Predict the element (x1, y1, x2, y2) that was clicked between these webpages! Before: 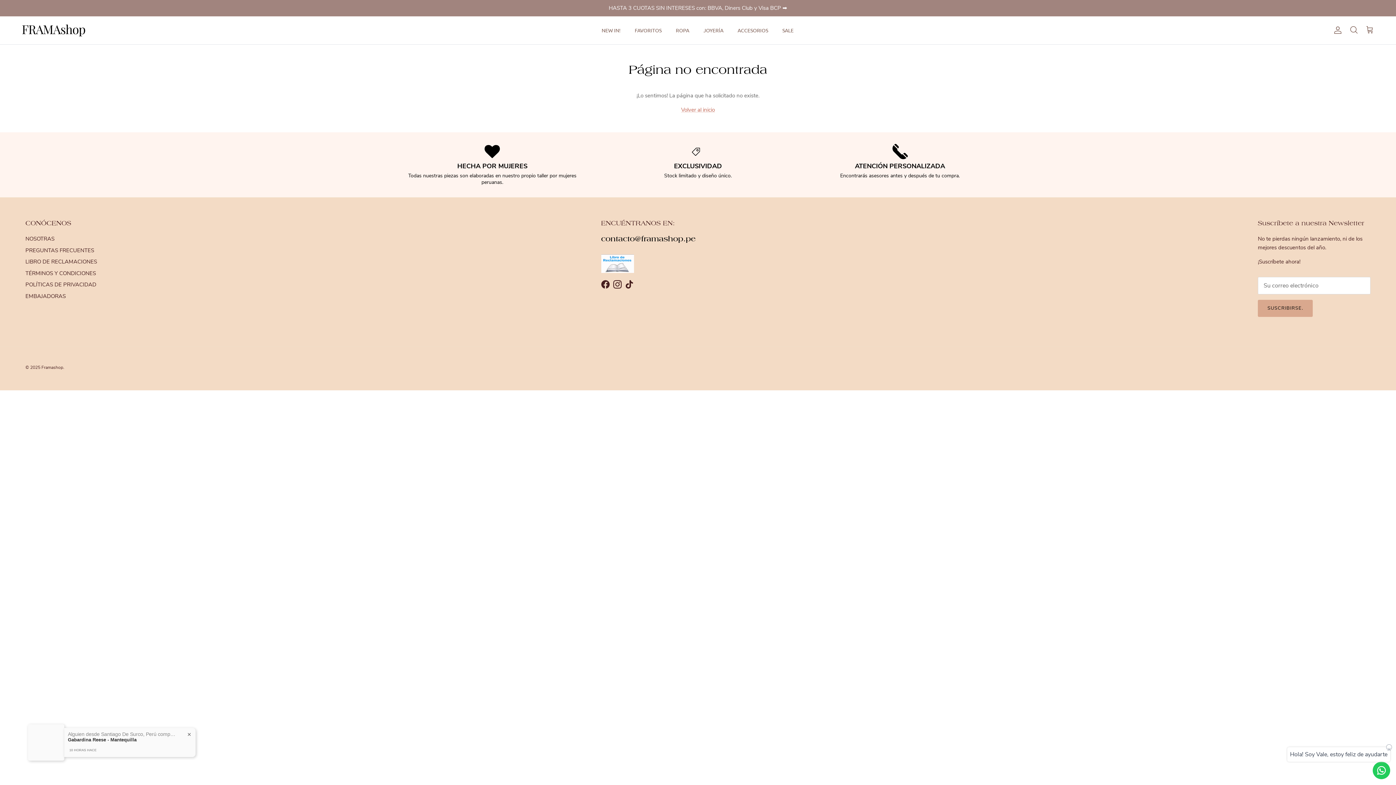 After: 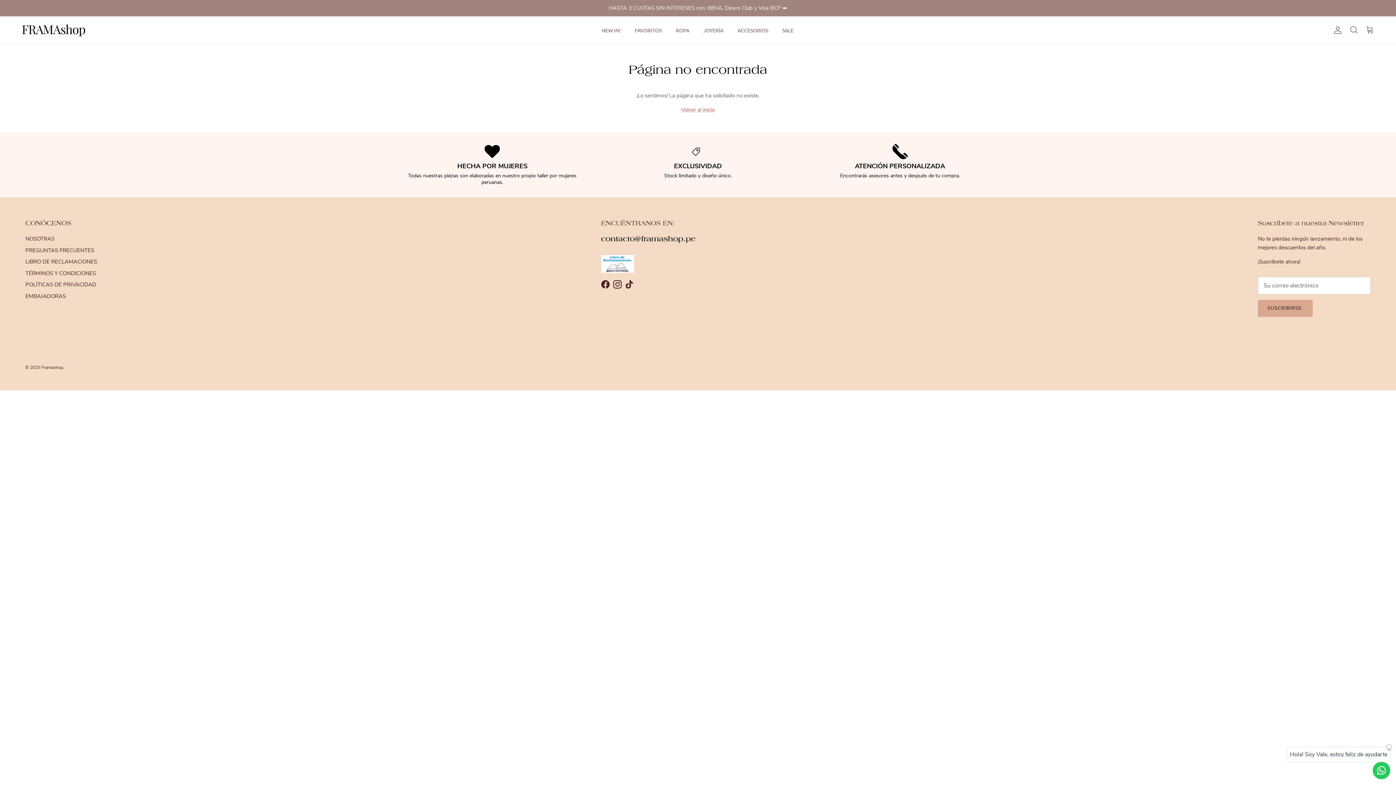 Action: label: Contact us bbox: (1373, 762, 1390, 779)